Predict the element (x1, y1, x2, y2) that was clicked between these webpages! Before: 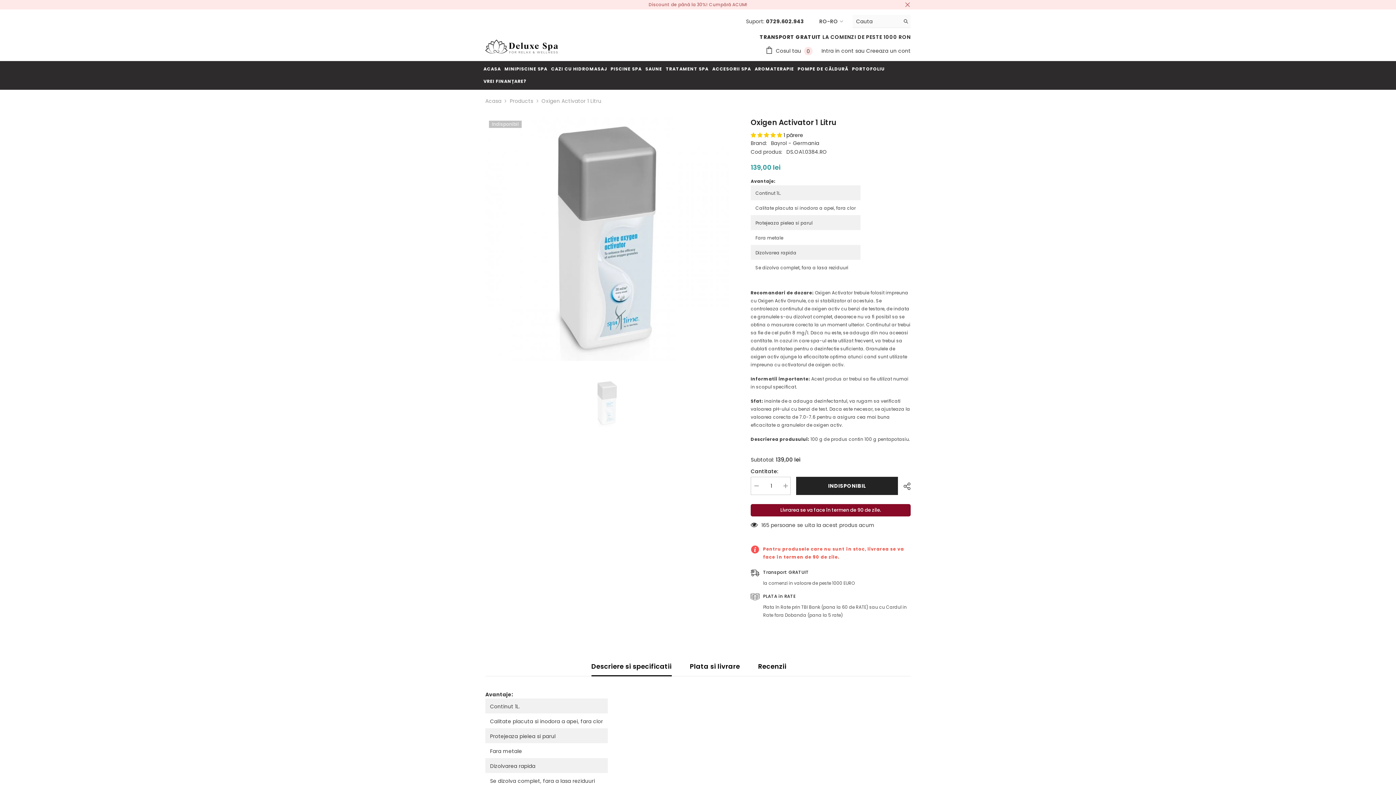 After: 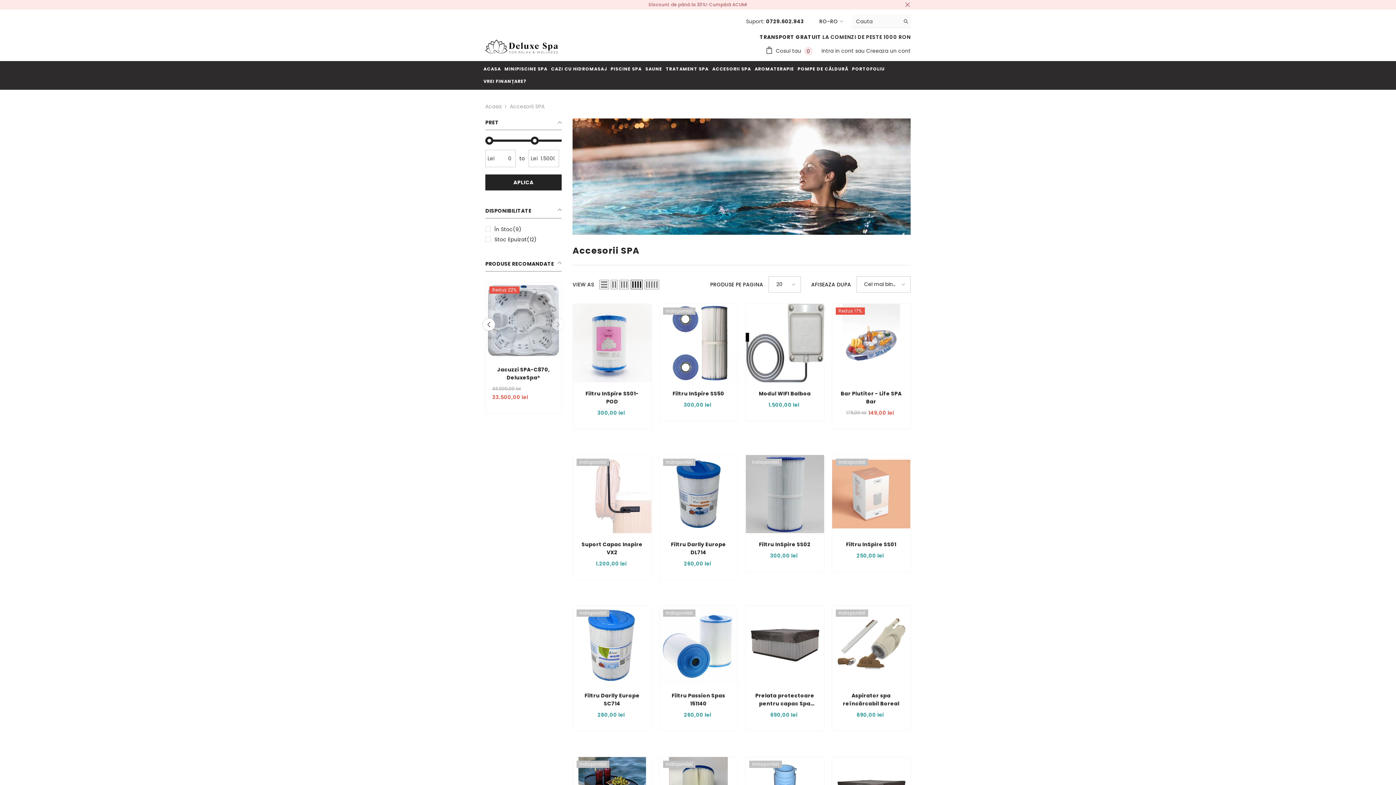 Action: label: ACCESORII SPA bbox: (710, 65, 753, 77)